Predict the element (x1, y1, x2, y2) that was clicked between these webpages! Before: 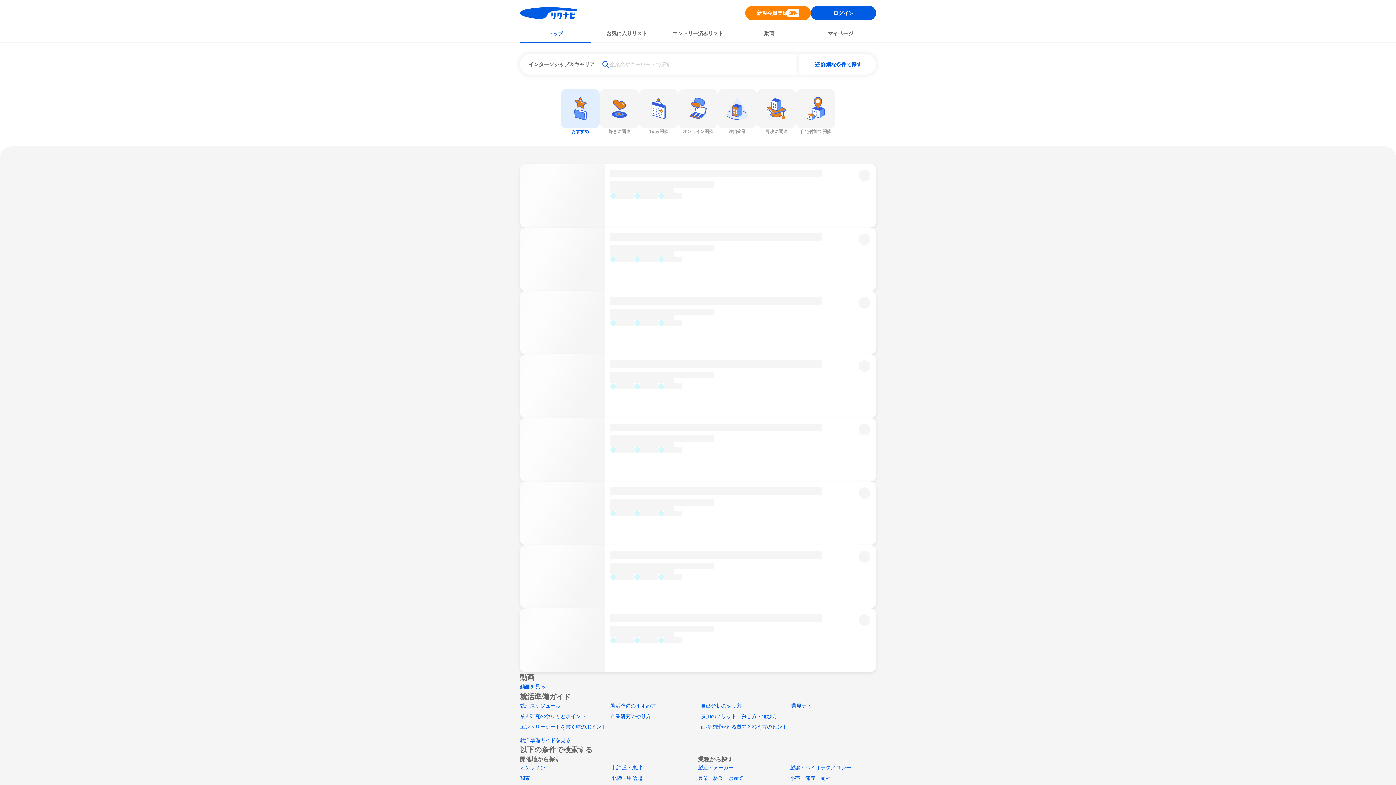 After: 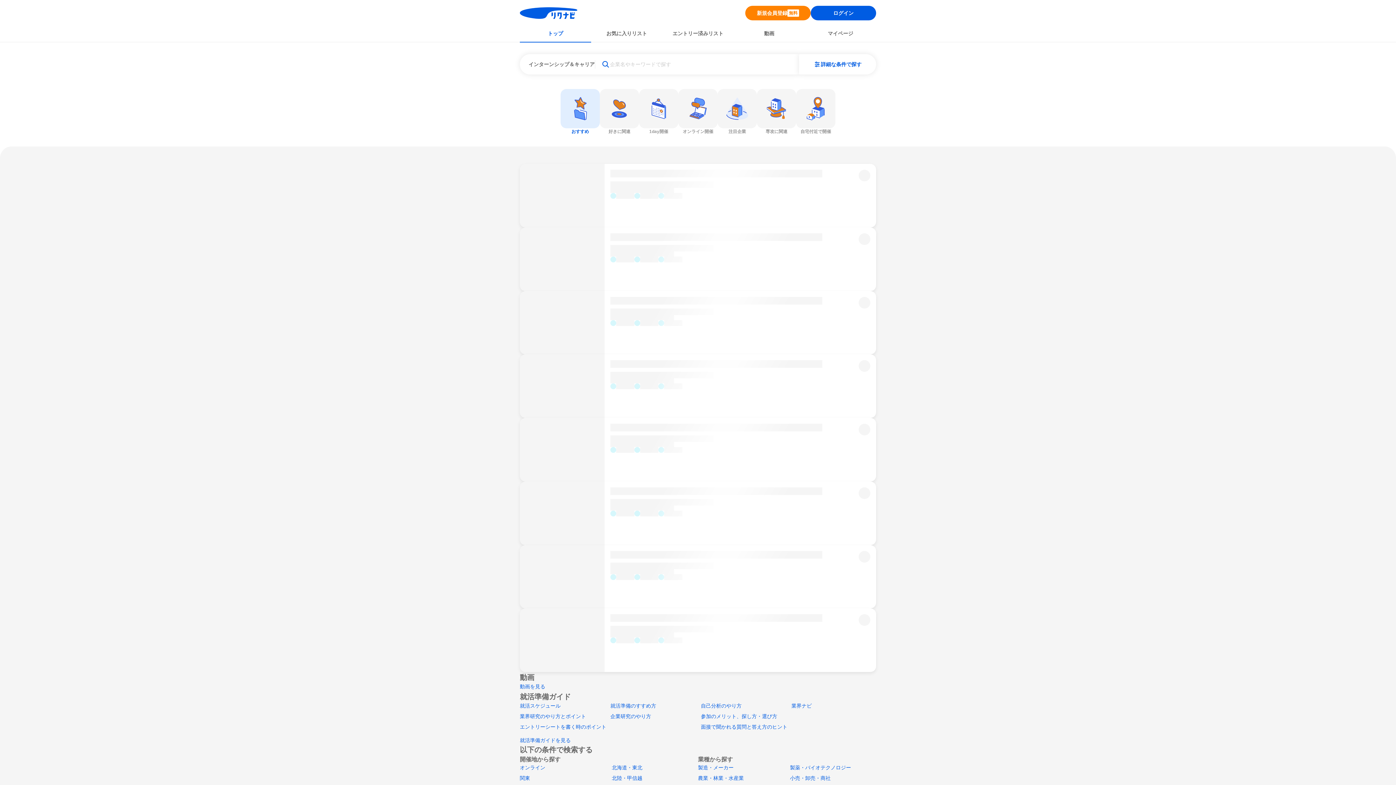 Action: label: 企業研究のやり方 bbox: (610, 713, 651, 719)